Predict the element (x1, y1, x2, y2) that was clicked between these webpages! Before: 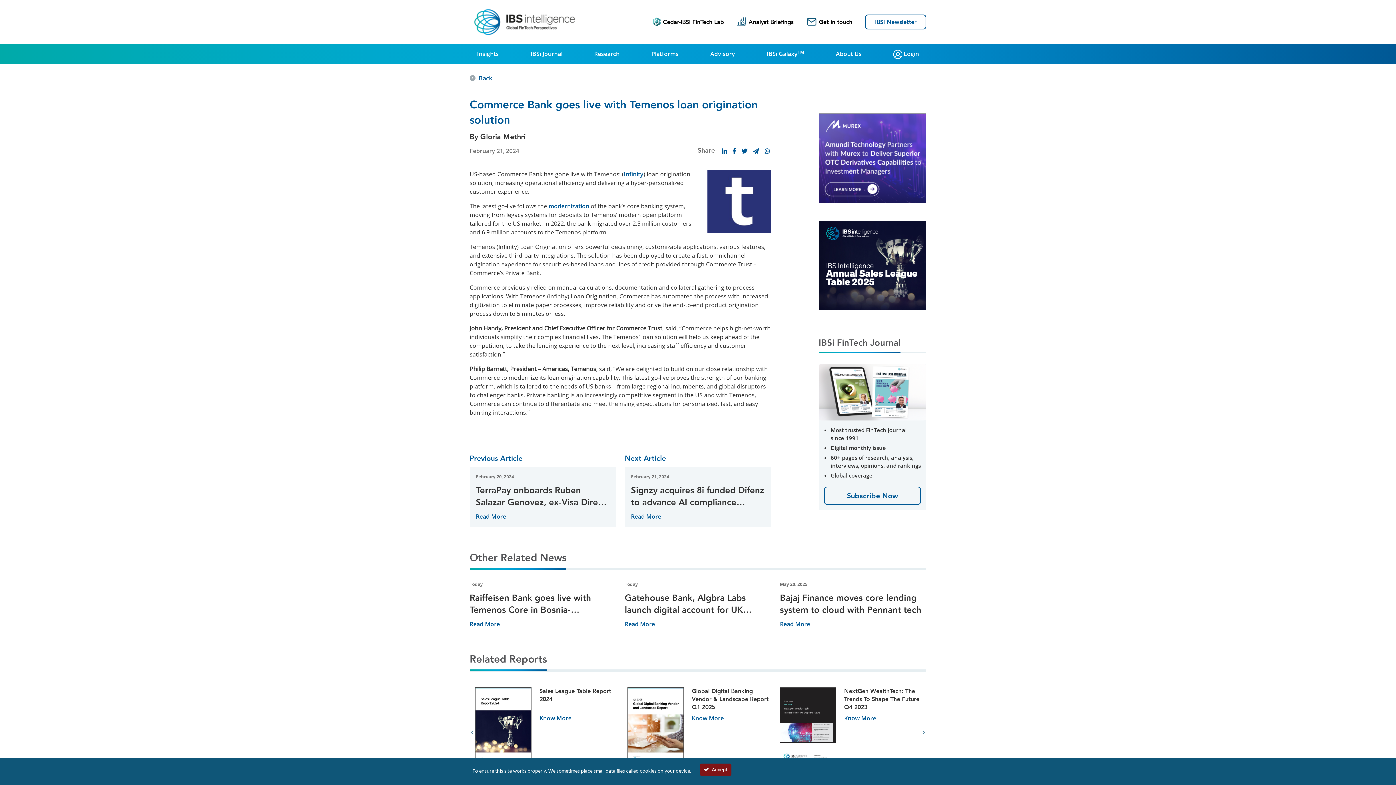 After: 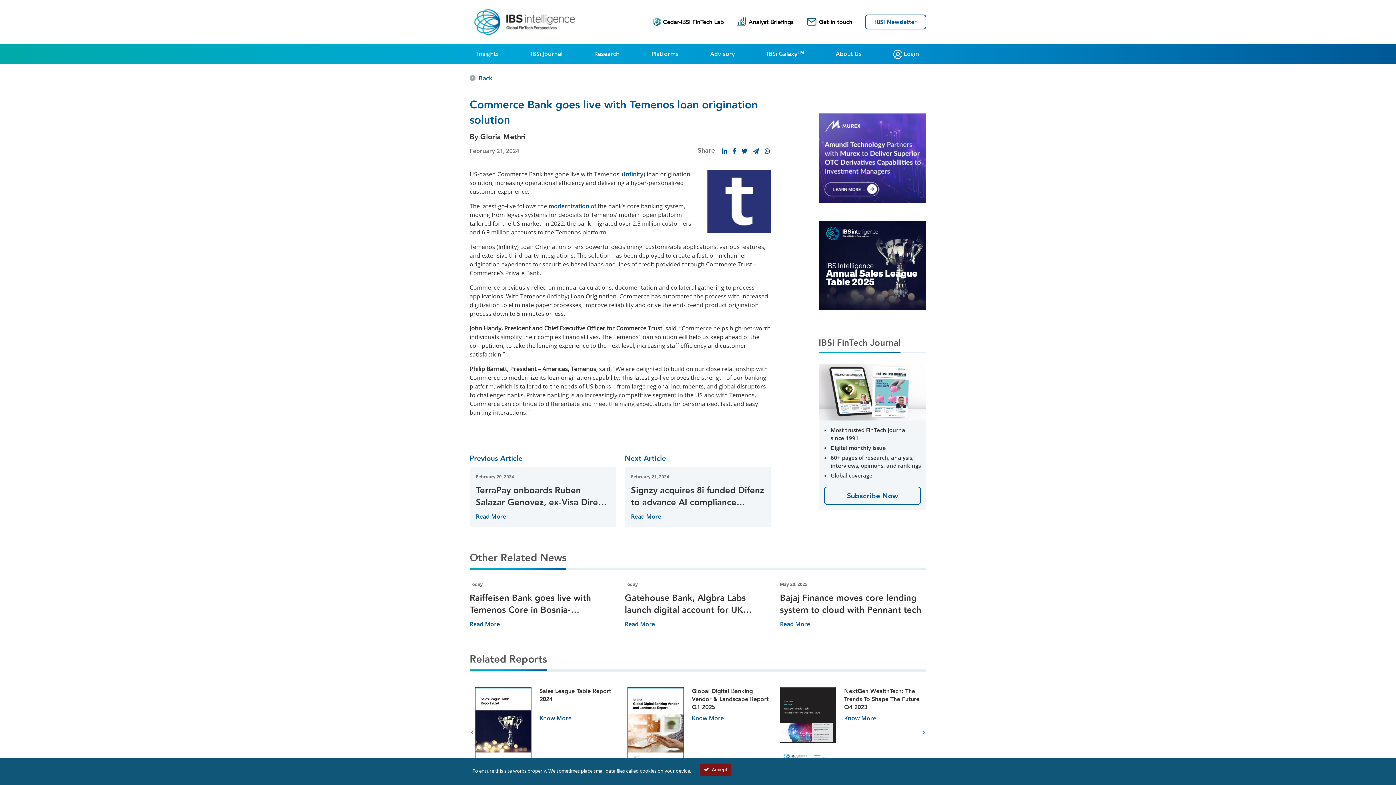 Action: bbox: (740, 145, 748, 157)